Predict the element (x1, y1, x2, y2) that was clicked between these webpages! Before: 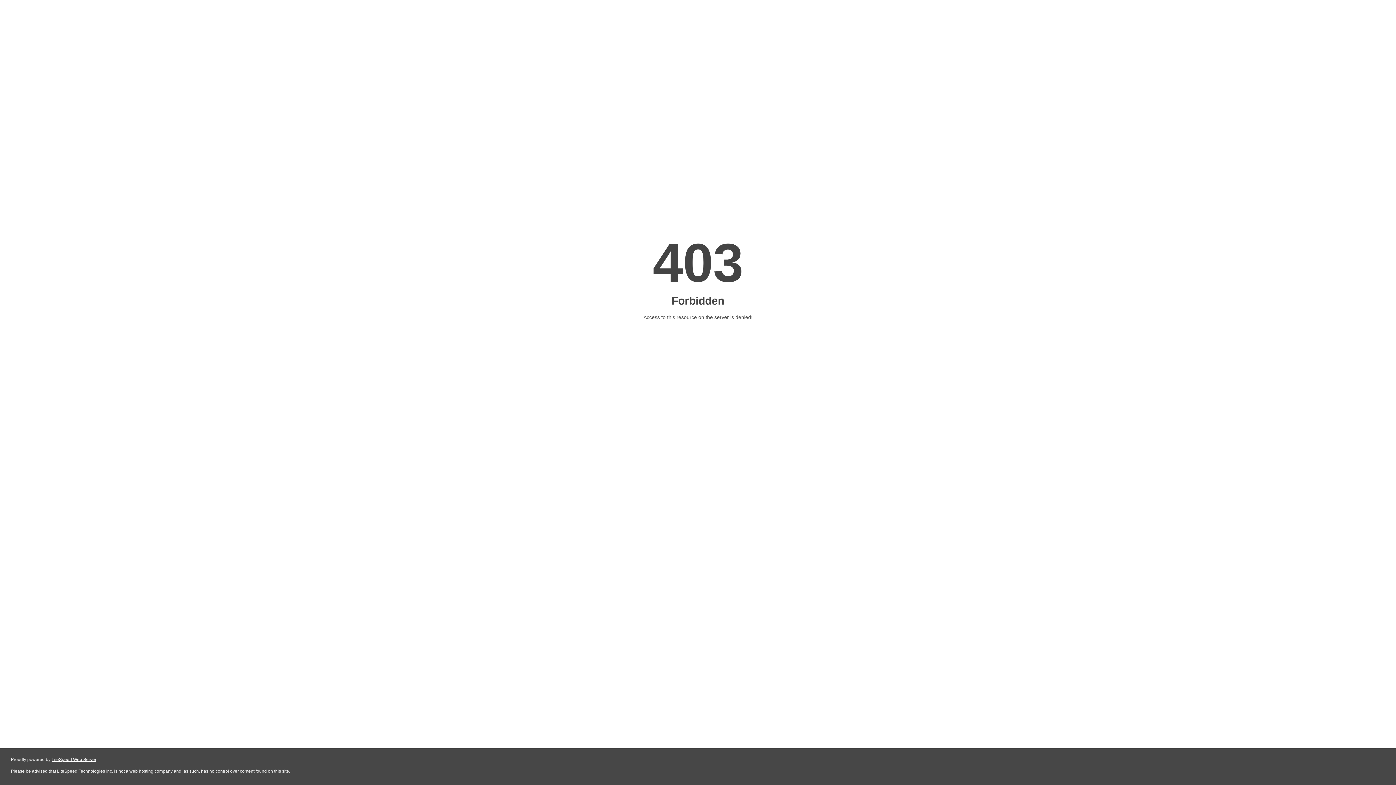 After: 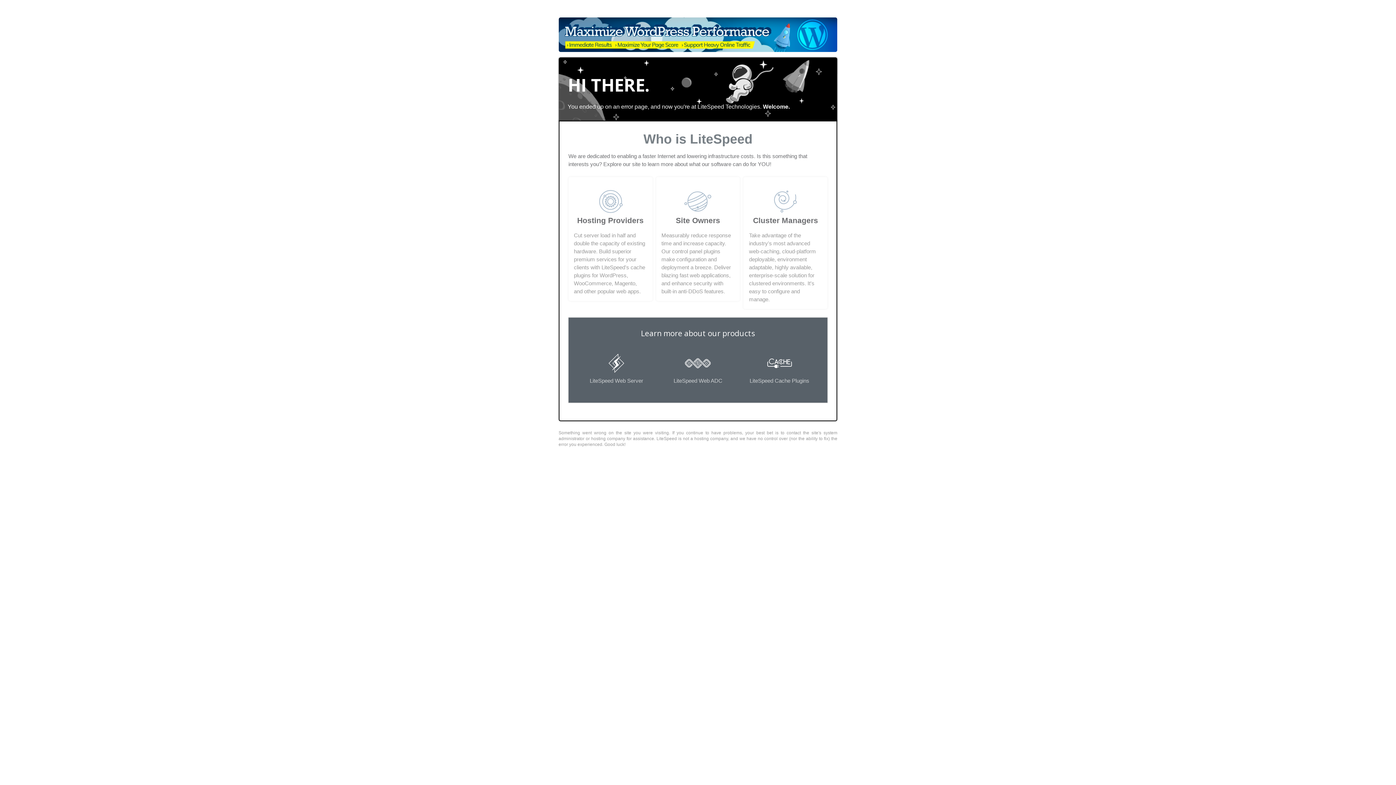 Action: label: LiteSpeed Web Server bbox: (51, 757, 96, 762)